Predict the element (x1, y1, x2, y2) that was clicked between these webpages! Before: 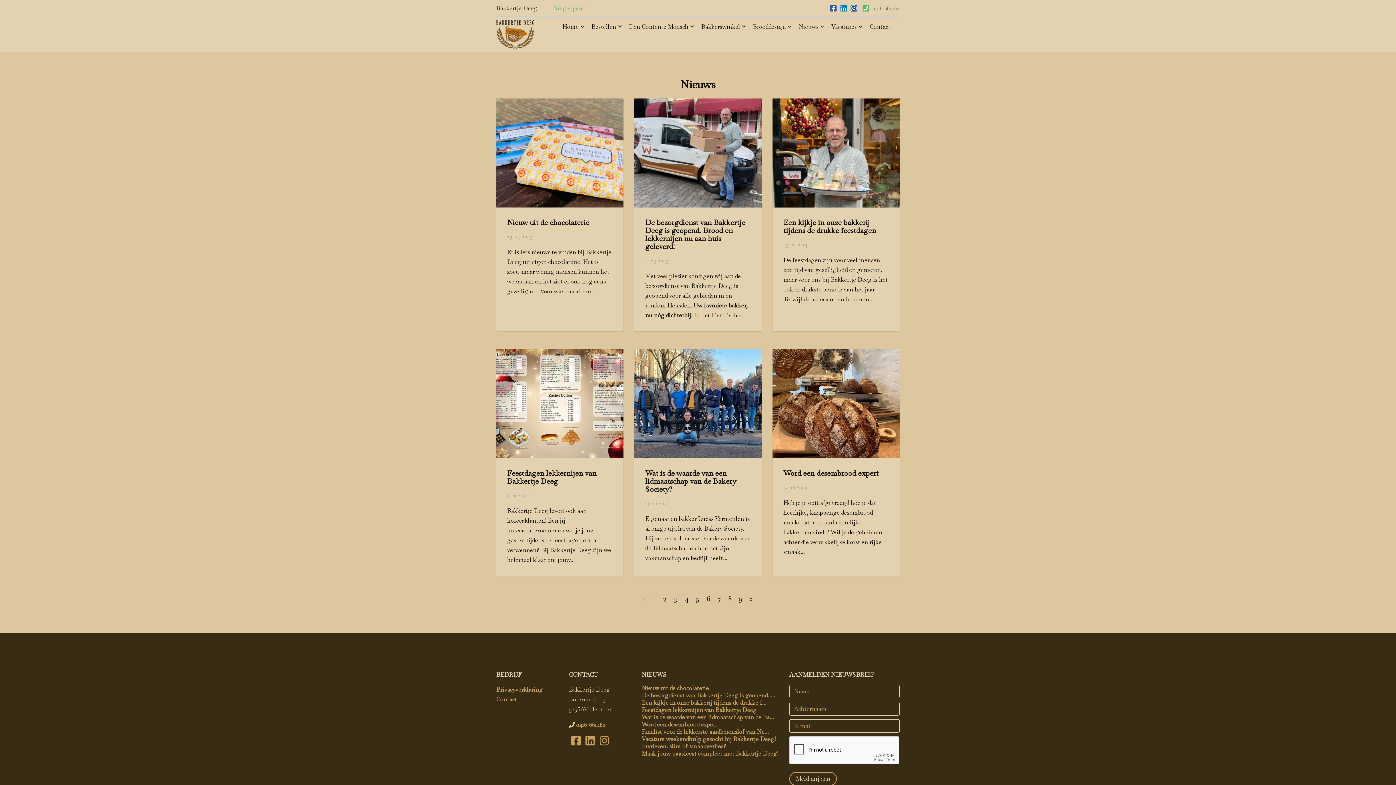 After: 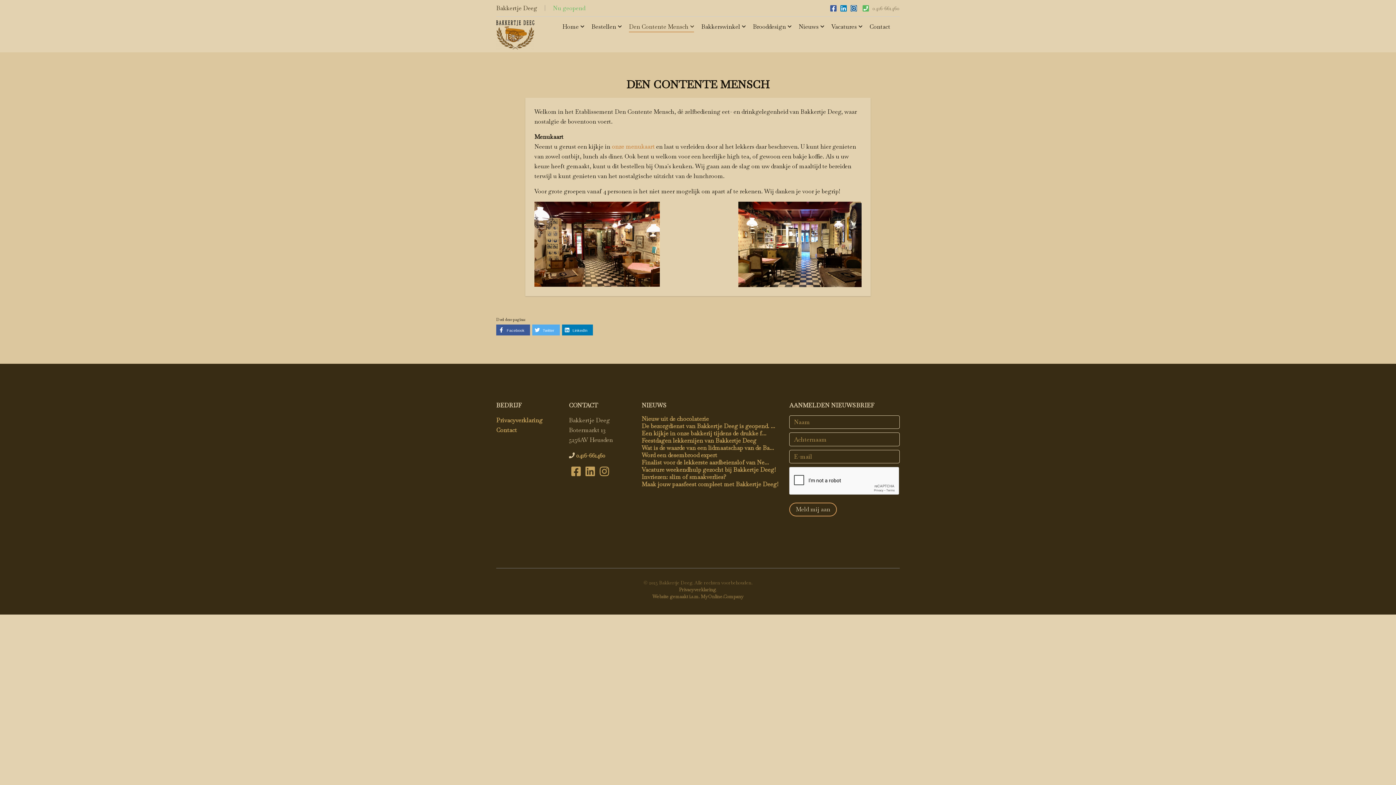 Action: bbox: (629, 22, 694, 30) label: Den Contente Mensch